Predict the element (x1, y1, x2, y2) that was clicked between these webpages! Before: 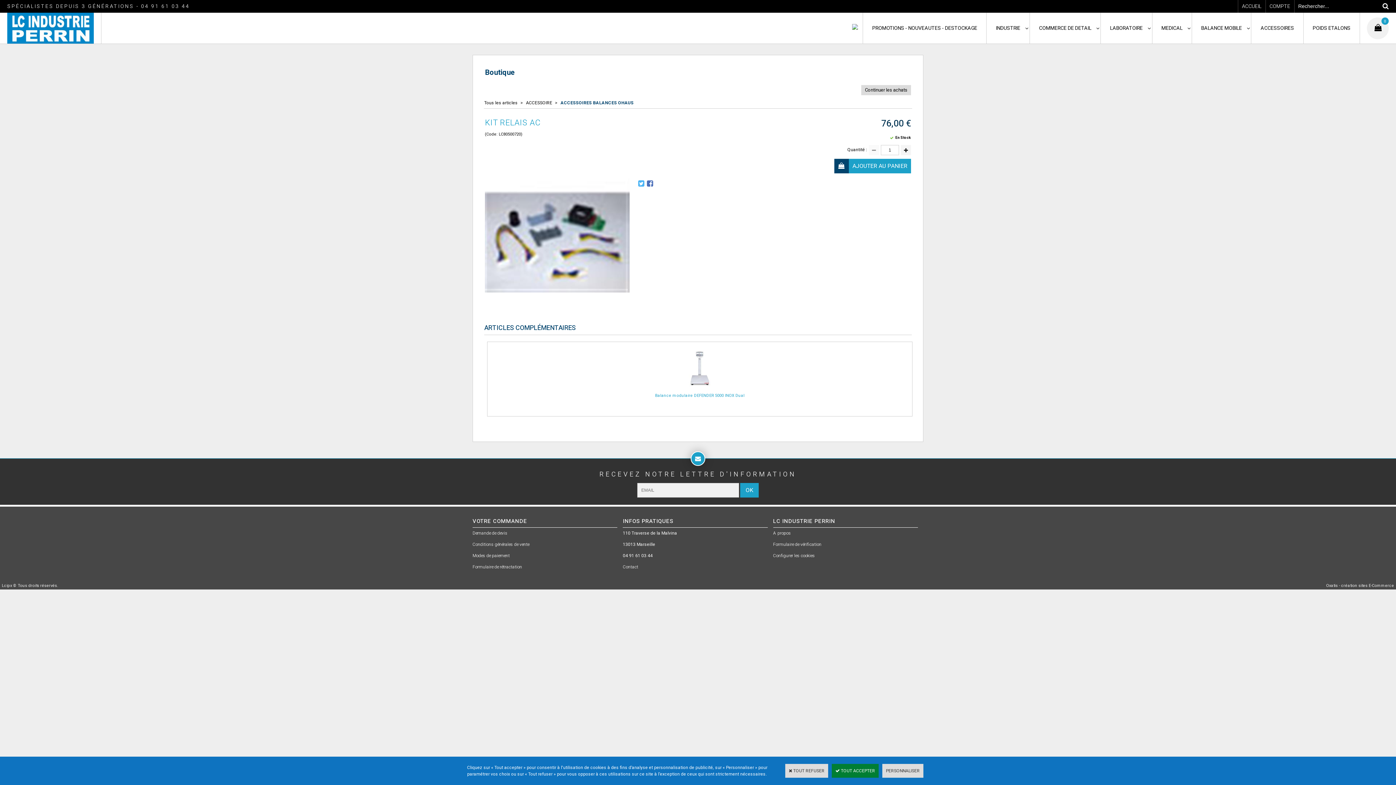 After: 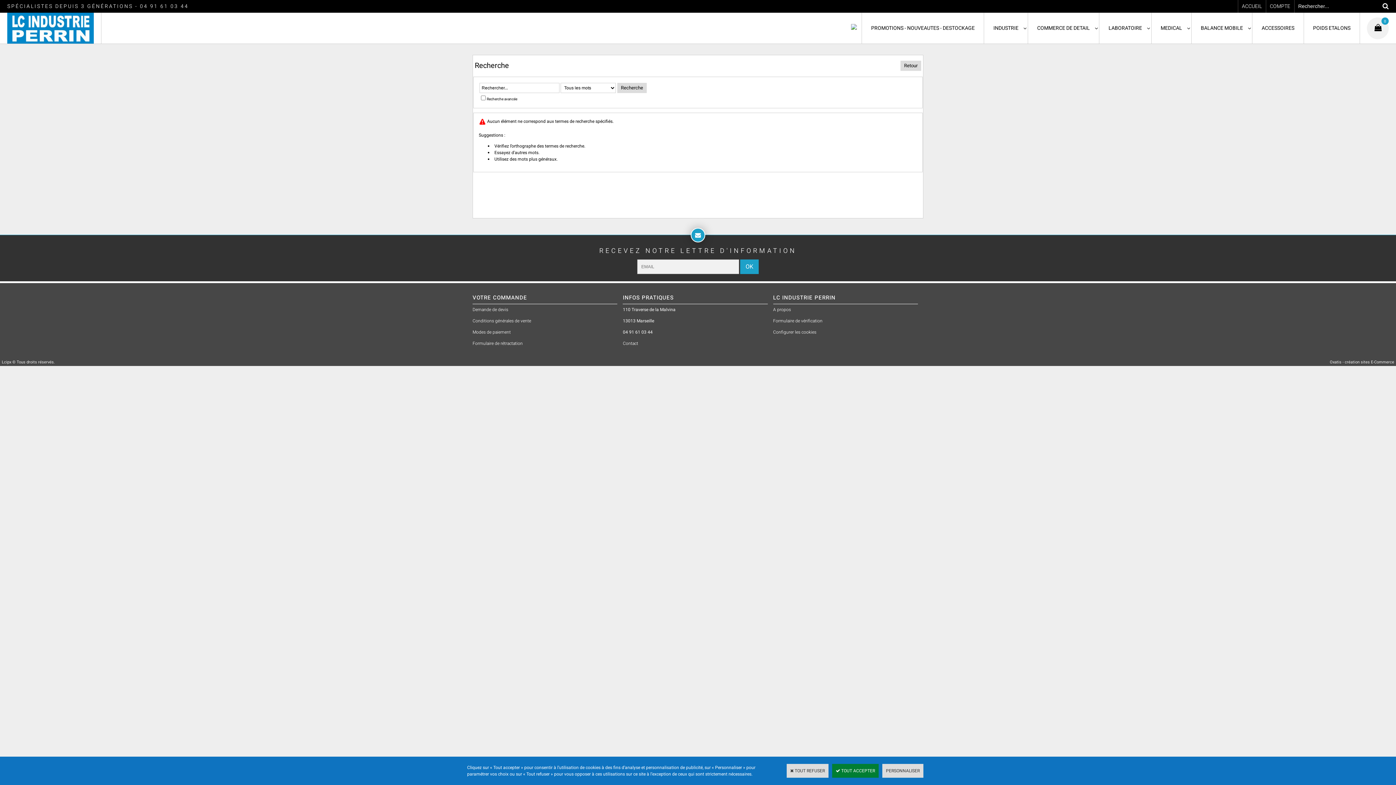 Action: bbox: (1382, 0, 1396, 12)